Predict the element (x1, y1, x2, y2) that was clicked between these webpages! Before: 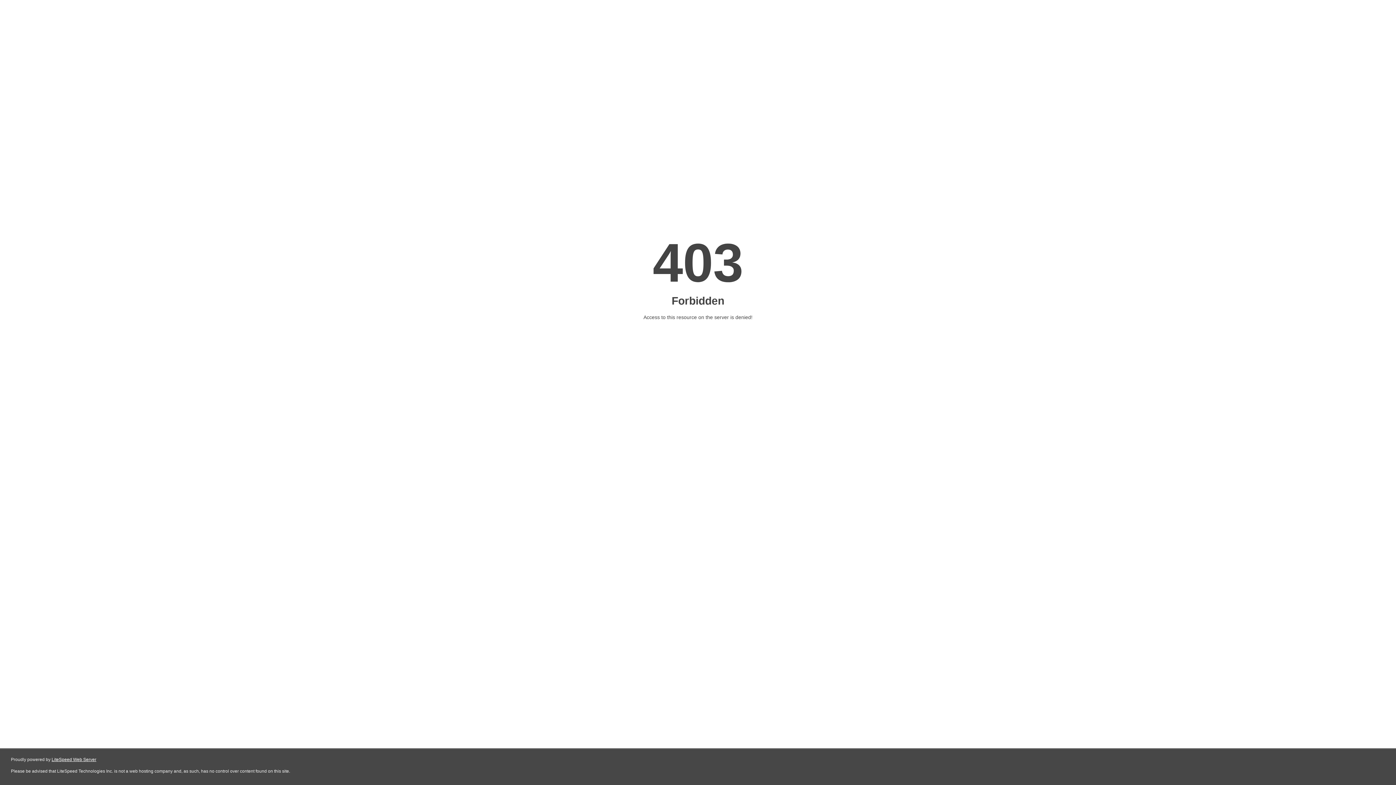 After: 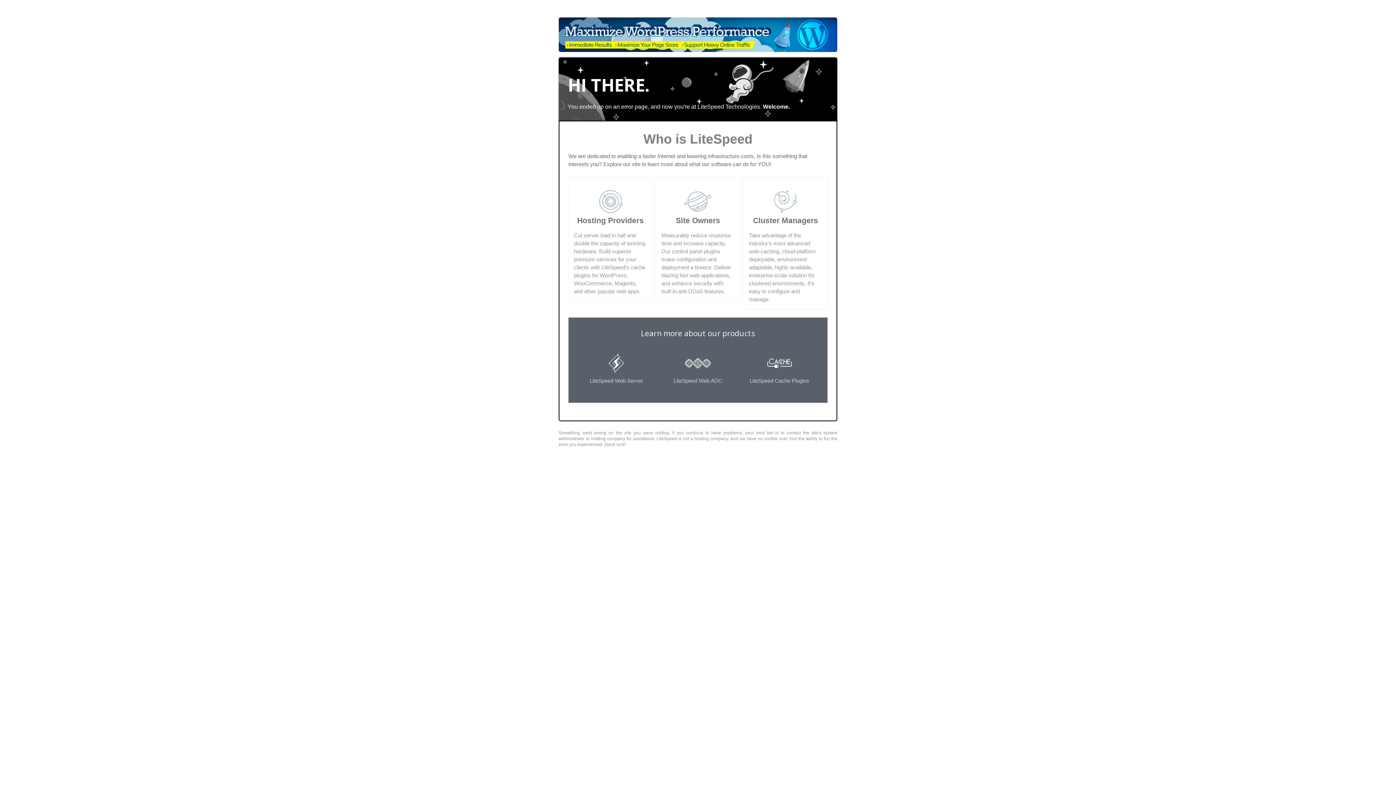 Action: bbox: (51, 757, 96, 762) label: LiteSpeed Web Server